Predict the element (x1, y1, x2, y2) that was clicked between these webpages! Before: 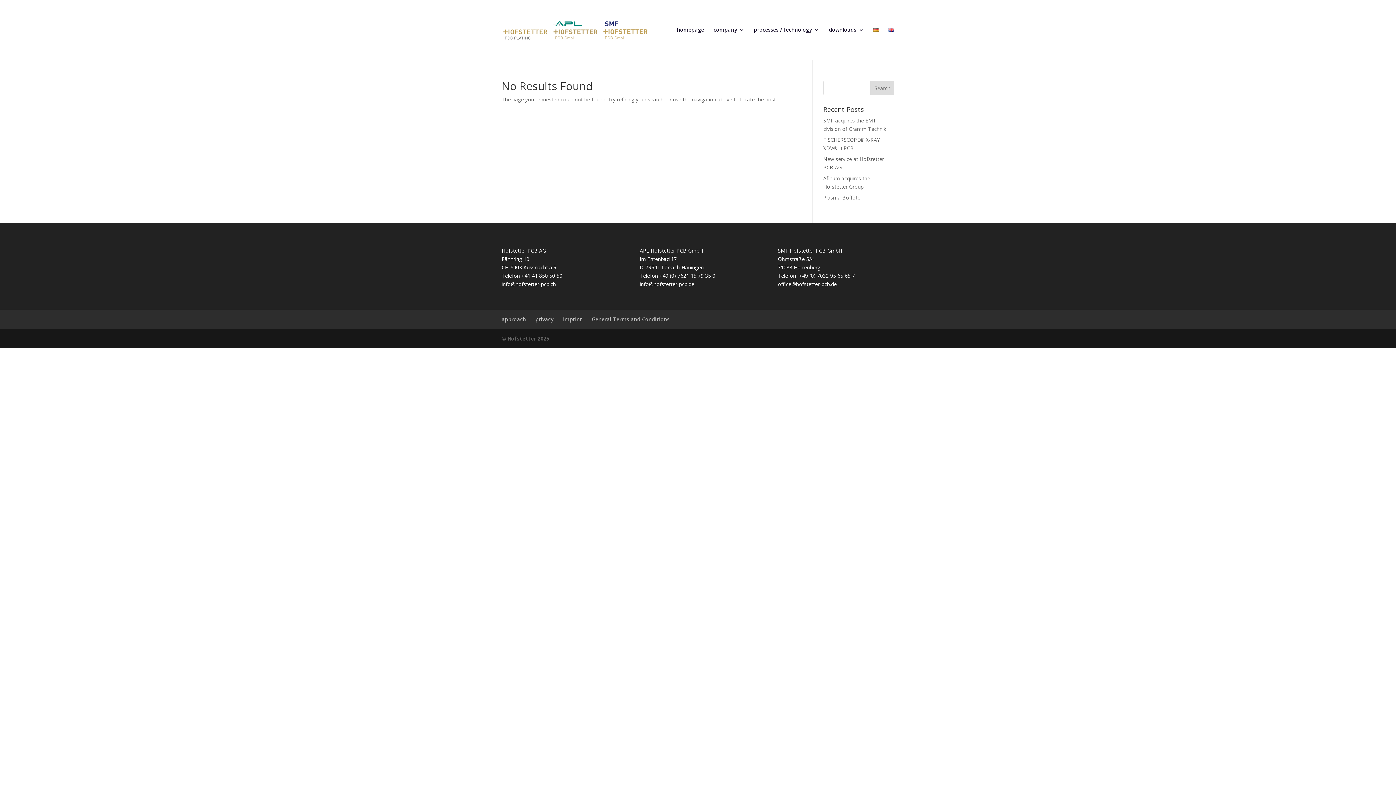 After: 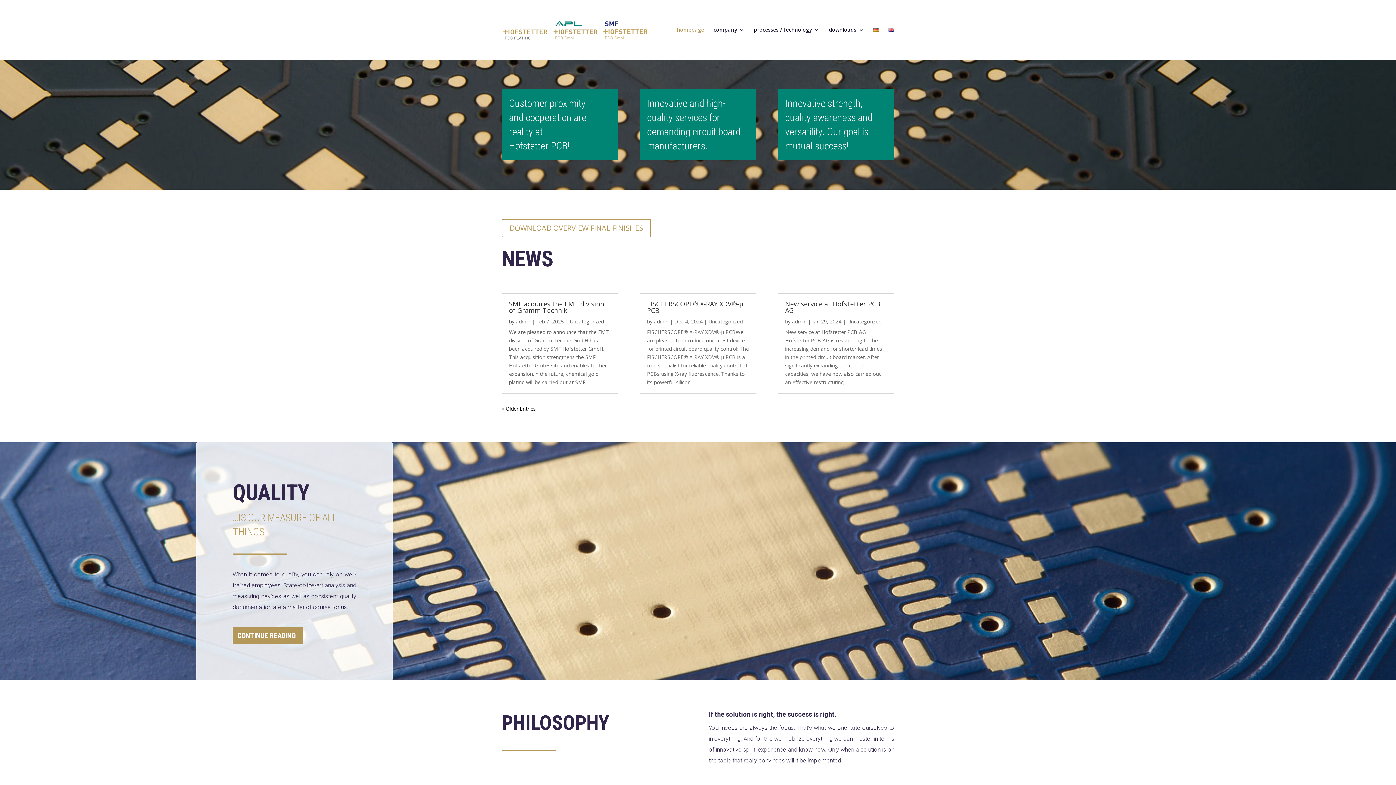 Action: bbox: (888, 27, 894, 59)